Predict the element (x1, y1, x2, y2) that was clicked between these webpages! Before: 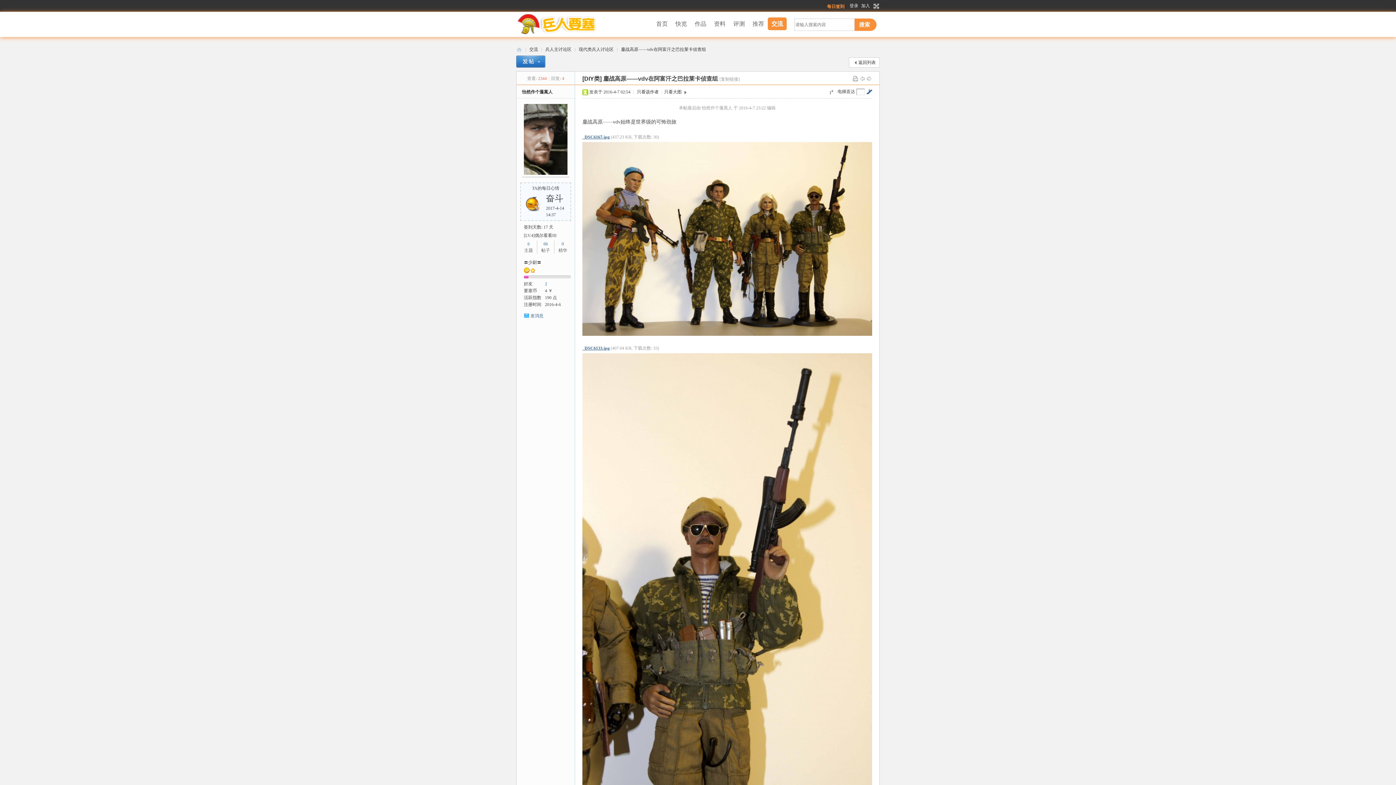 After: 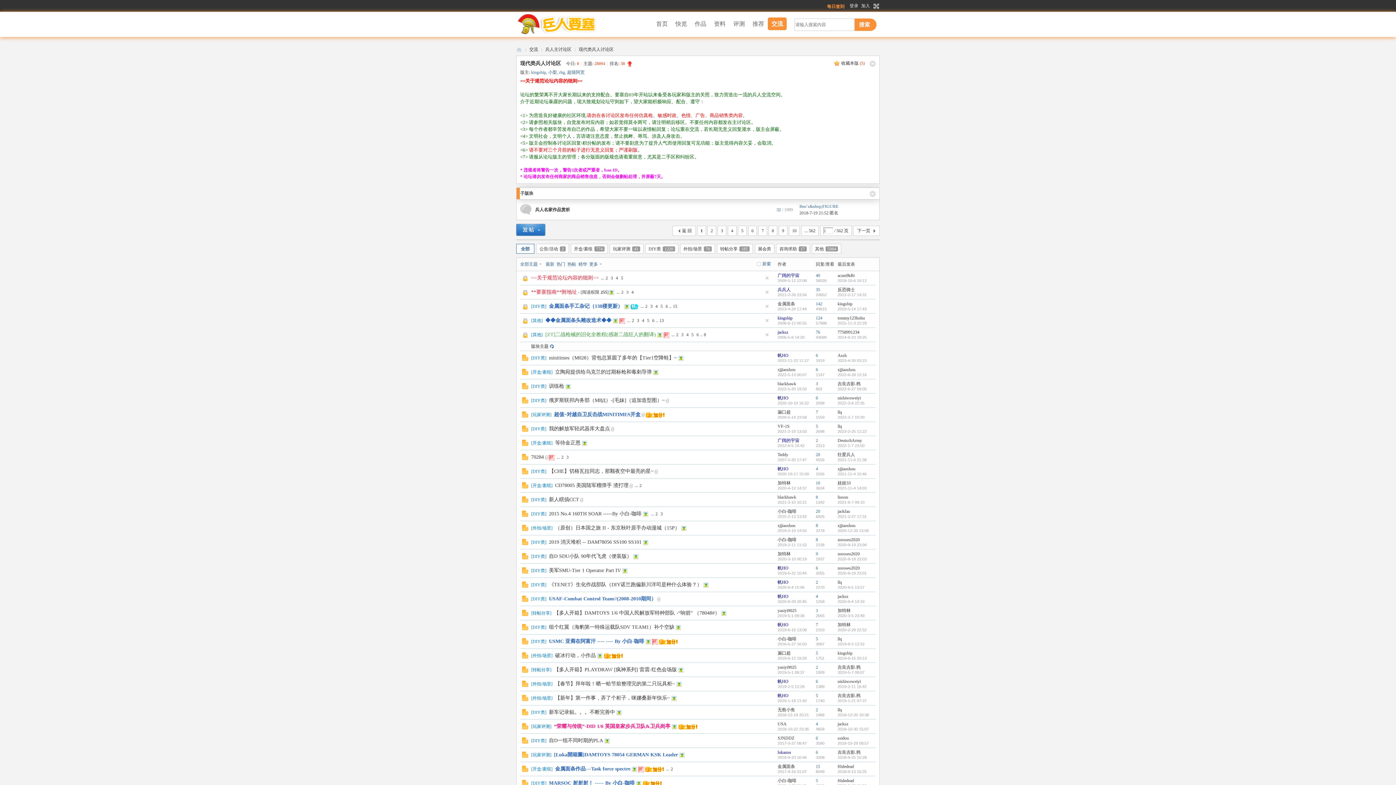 Action: label: 现代类兵人讨论区 bbox: (578, 44, 613, 54)